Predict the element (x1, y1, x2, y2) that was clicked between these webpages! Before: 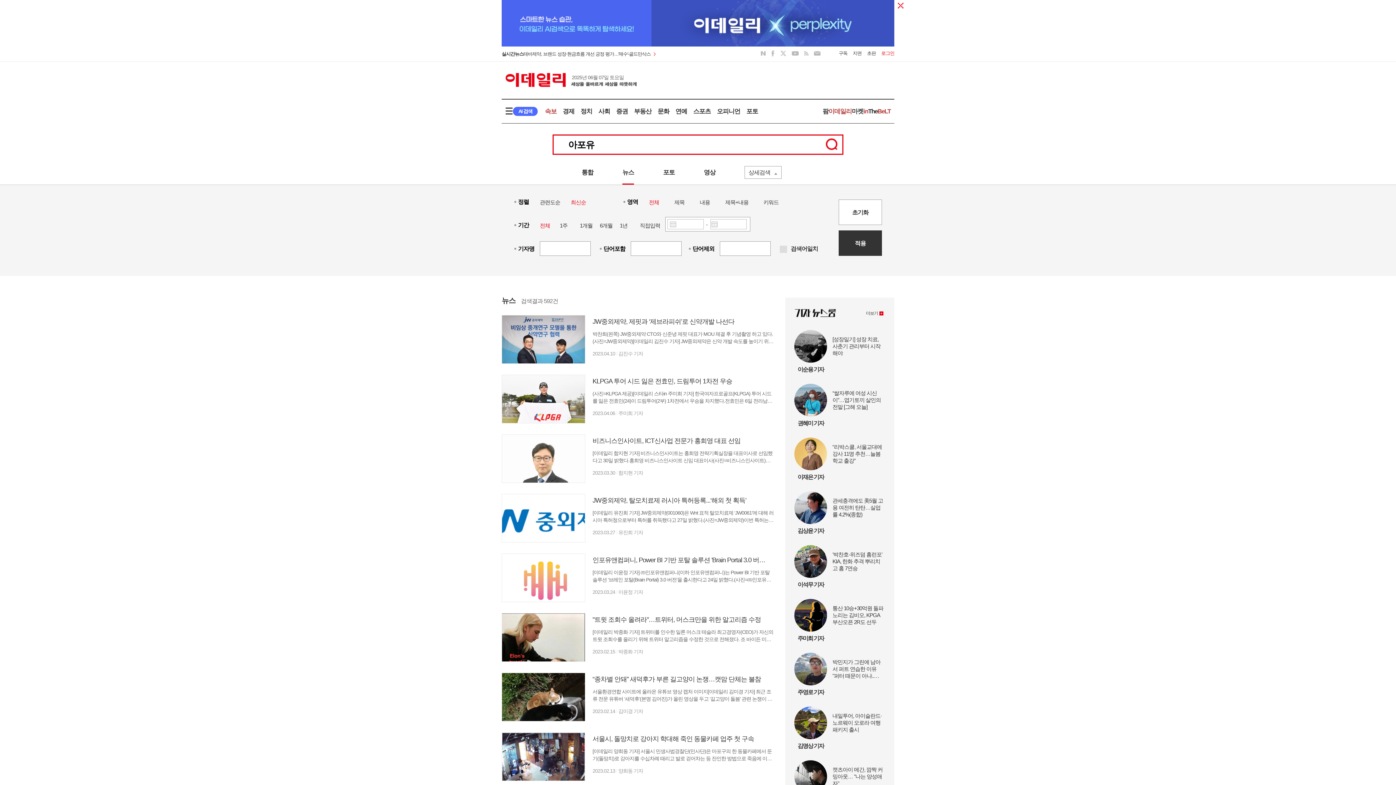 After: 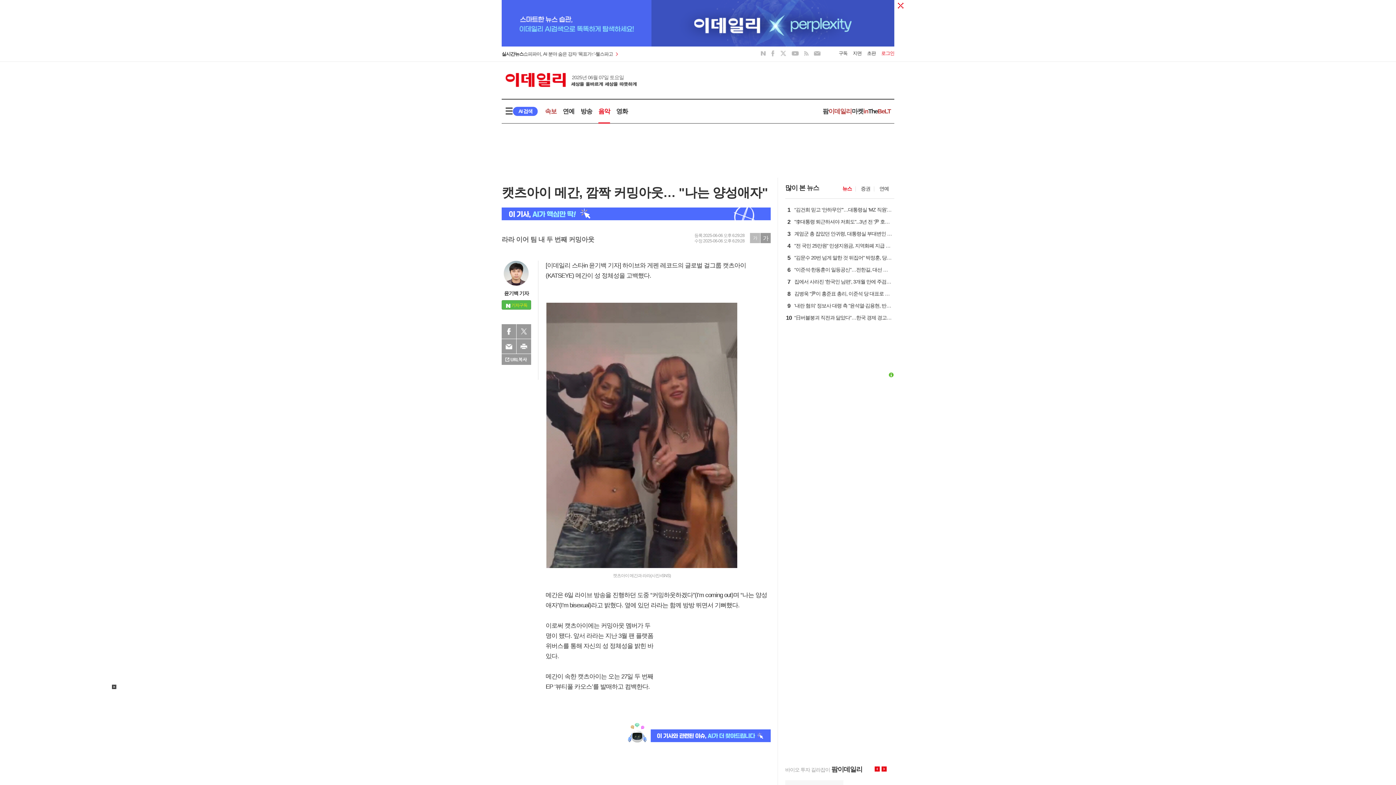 Action: bbox: (832, 766, 883, 787) label: 캣츠아이 메간, 깜짝 커밍아웃… "나는 양성애자"